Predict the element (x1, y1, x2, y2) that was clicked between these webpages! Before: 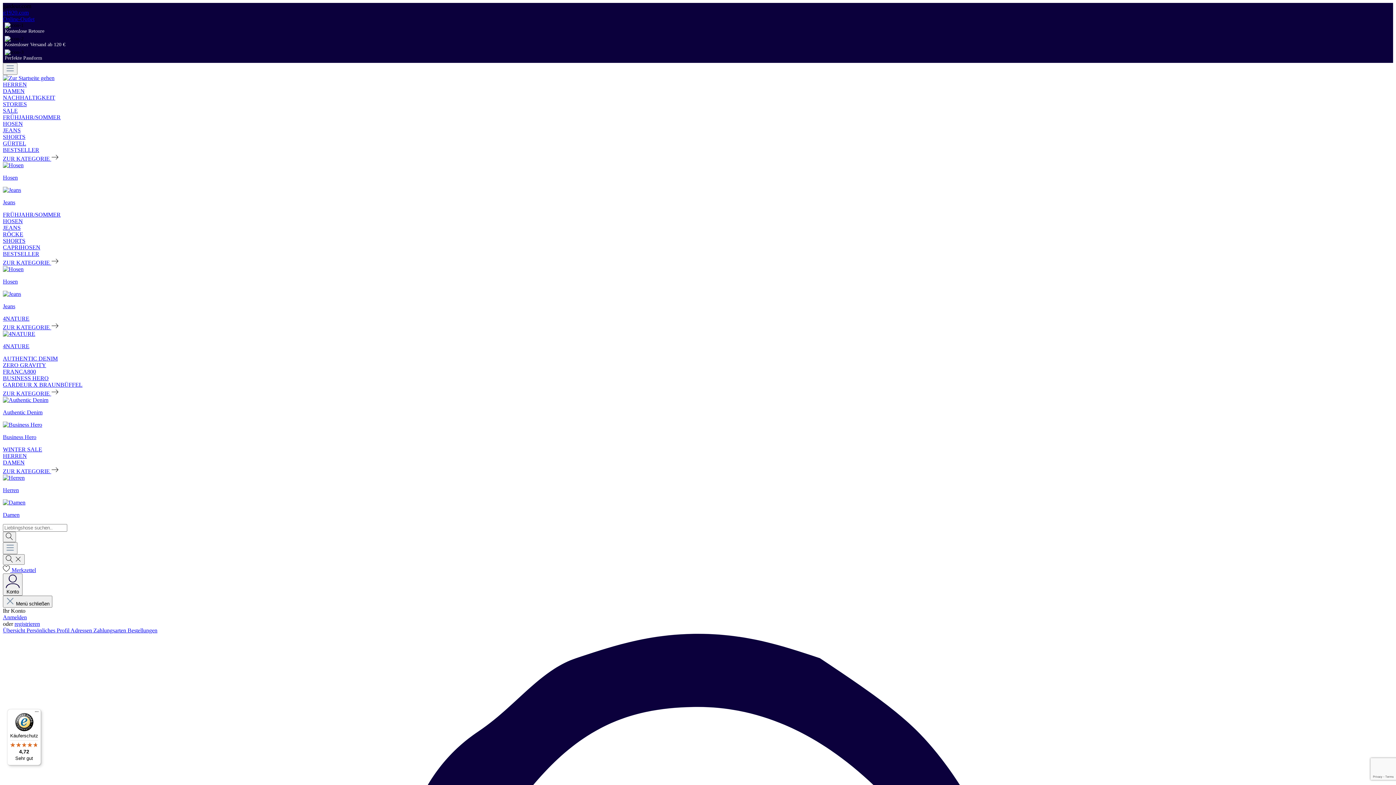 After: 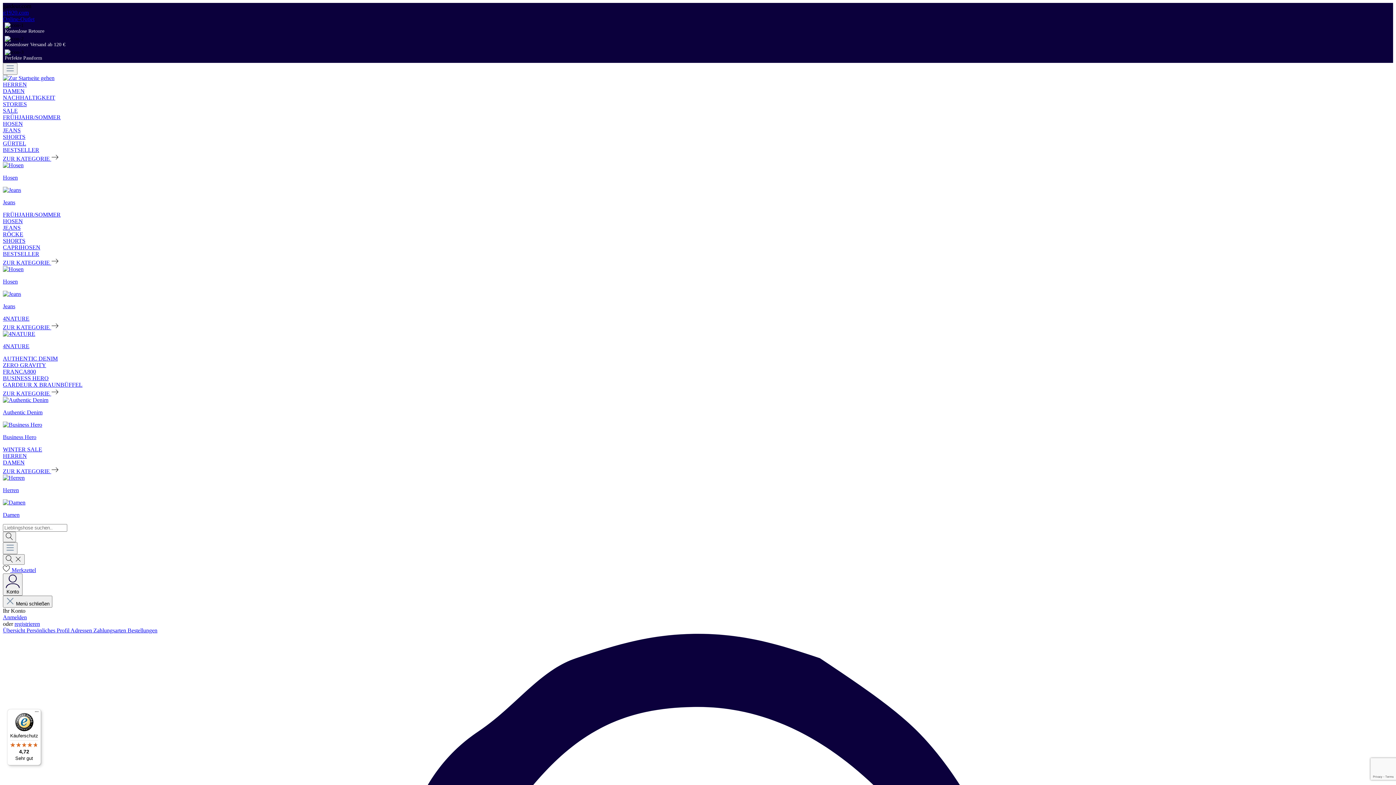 Action: label: DAMEN bbox: (2, 88, 1393, 94)